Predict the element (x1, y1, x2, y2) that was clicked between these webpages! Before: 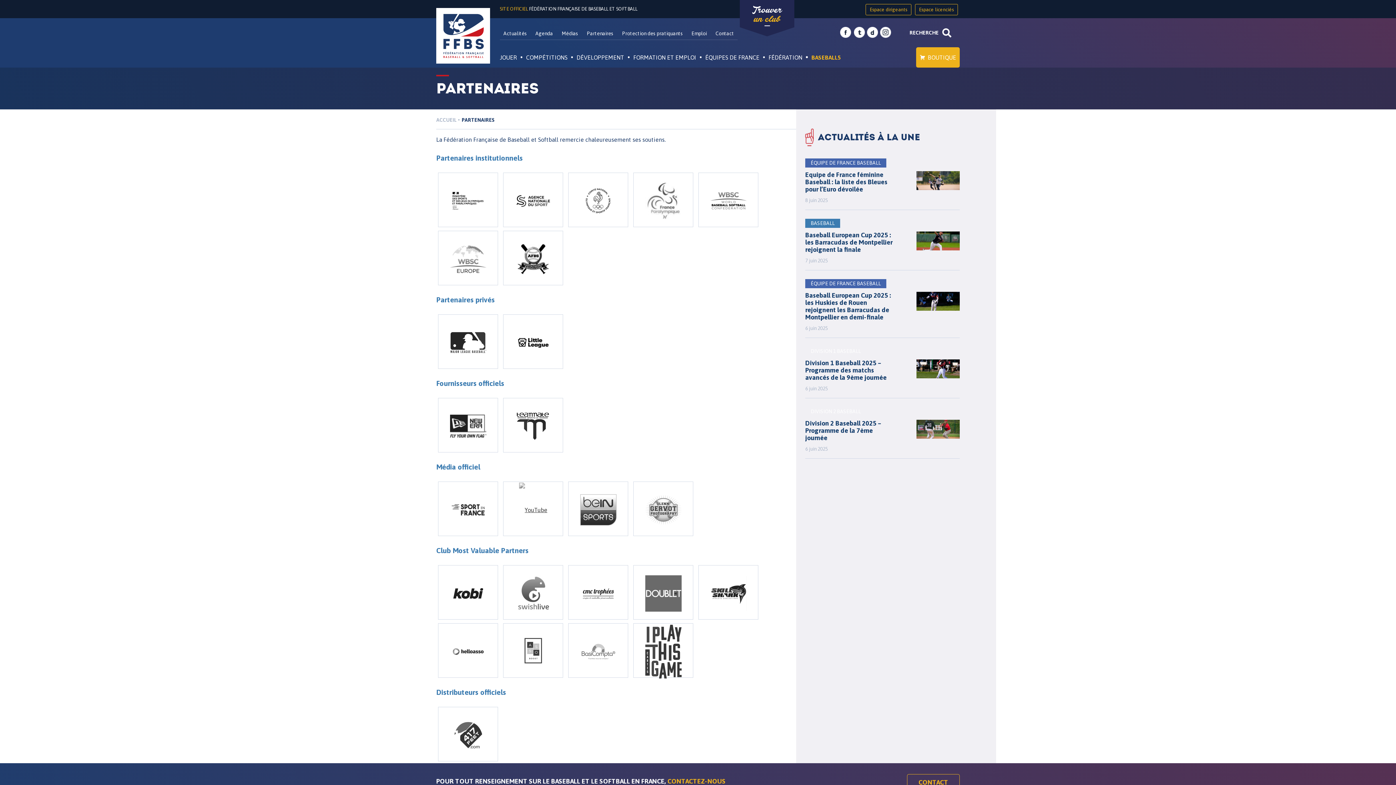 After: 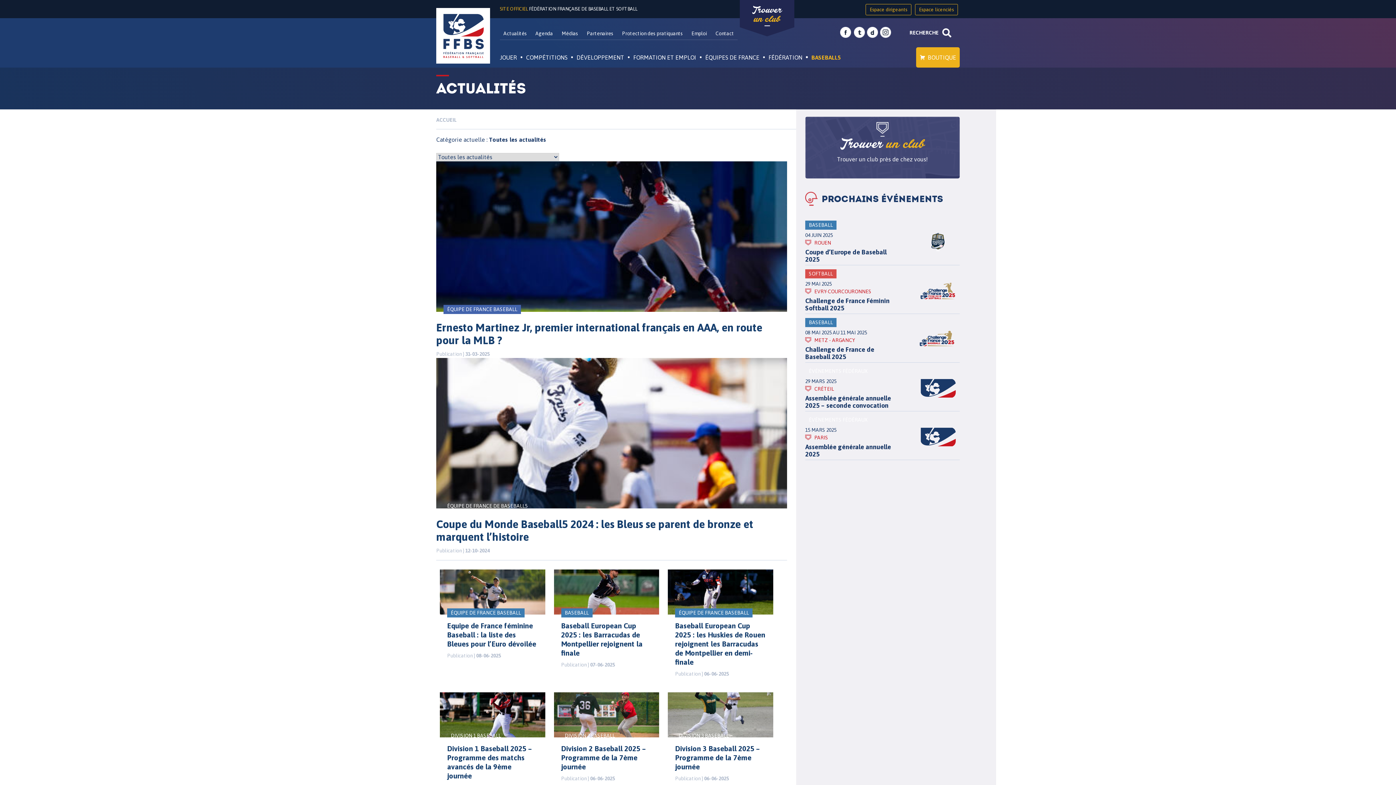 Action: bbox: (500, 27, 530, 40) label: Actualités